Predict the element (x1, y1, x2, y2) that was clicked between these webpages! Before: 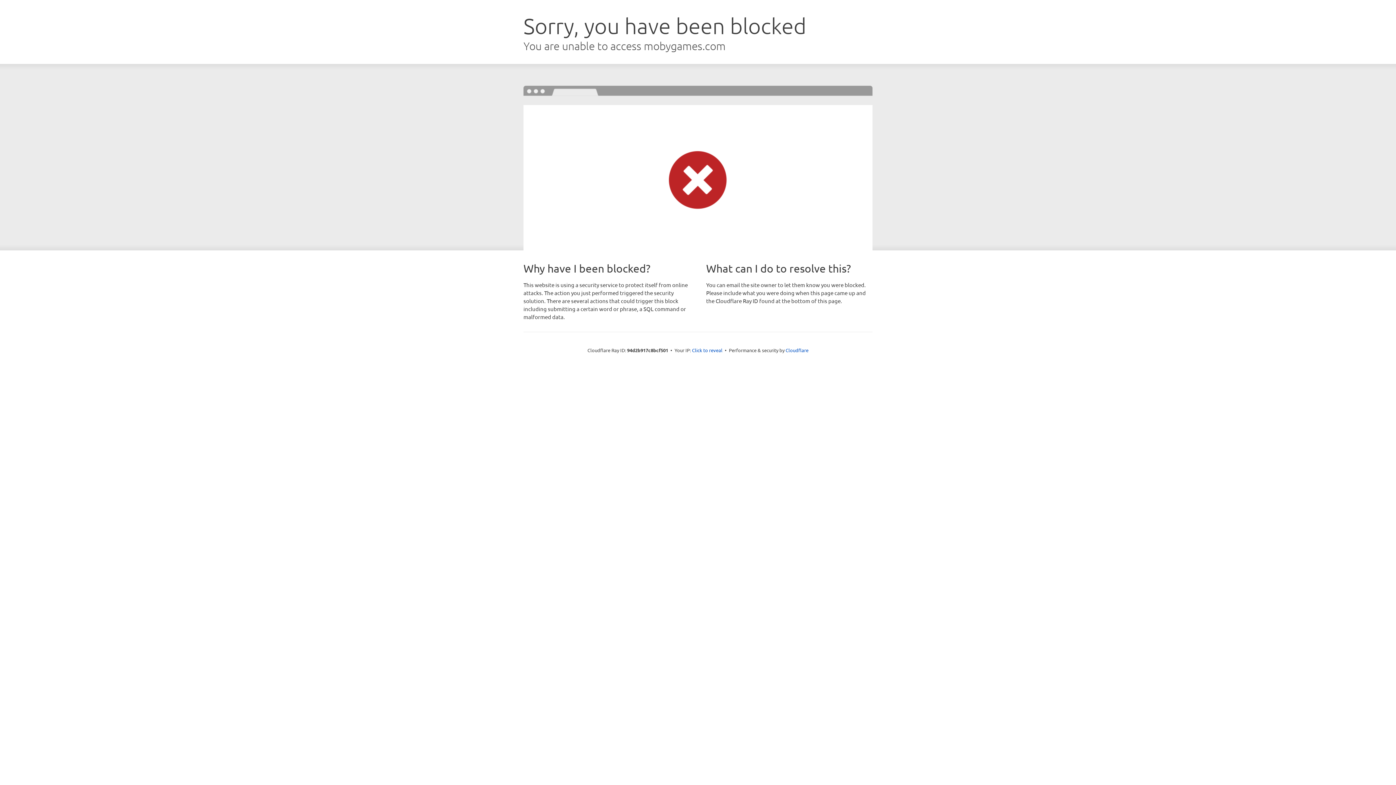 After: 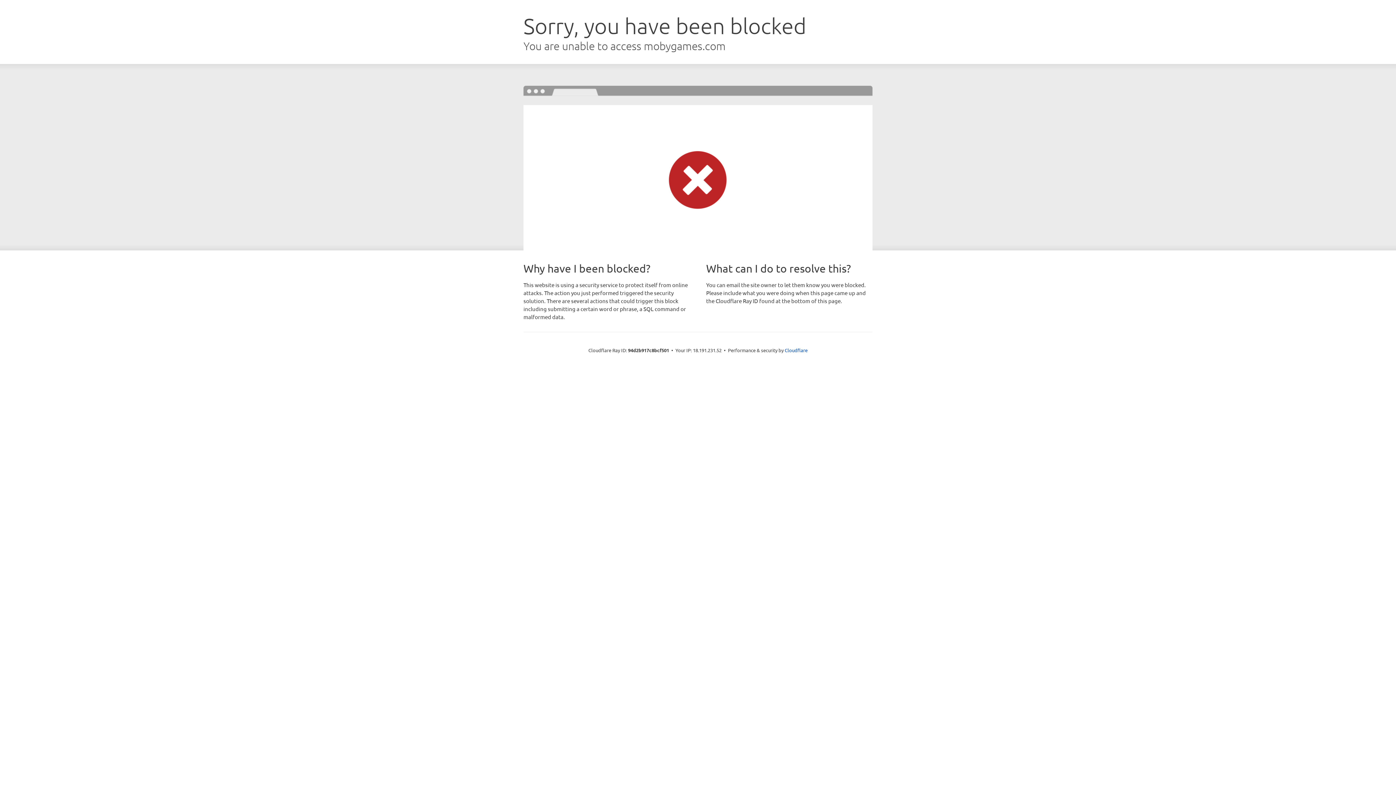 Action: bbox: (692, 346, 722, 353) label: Click to reveal